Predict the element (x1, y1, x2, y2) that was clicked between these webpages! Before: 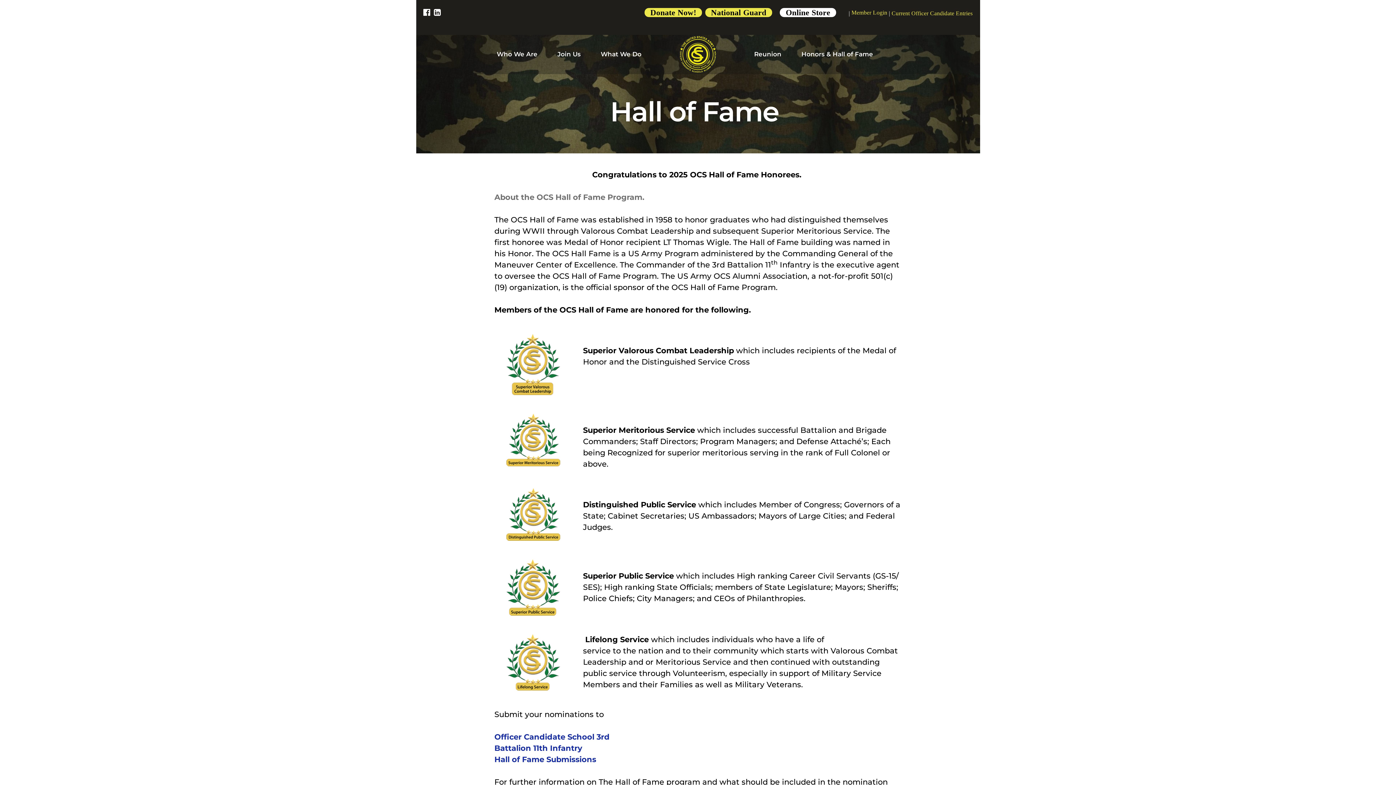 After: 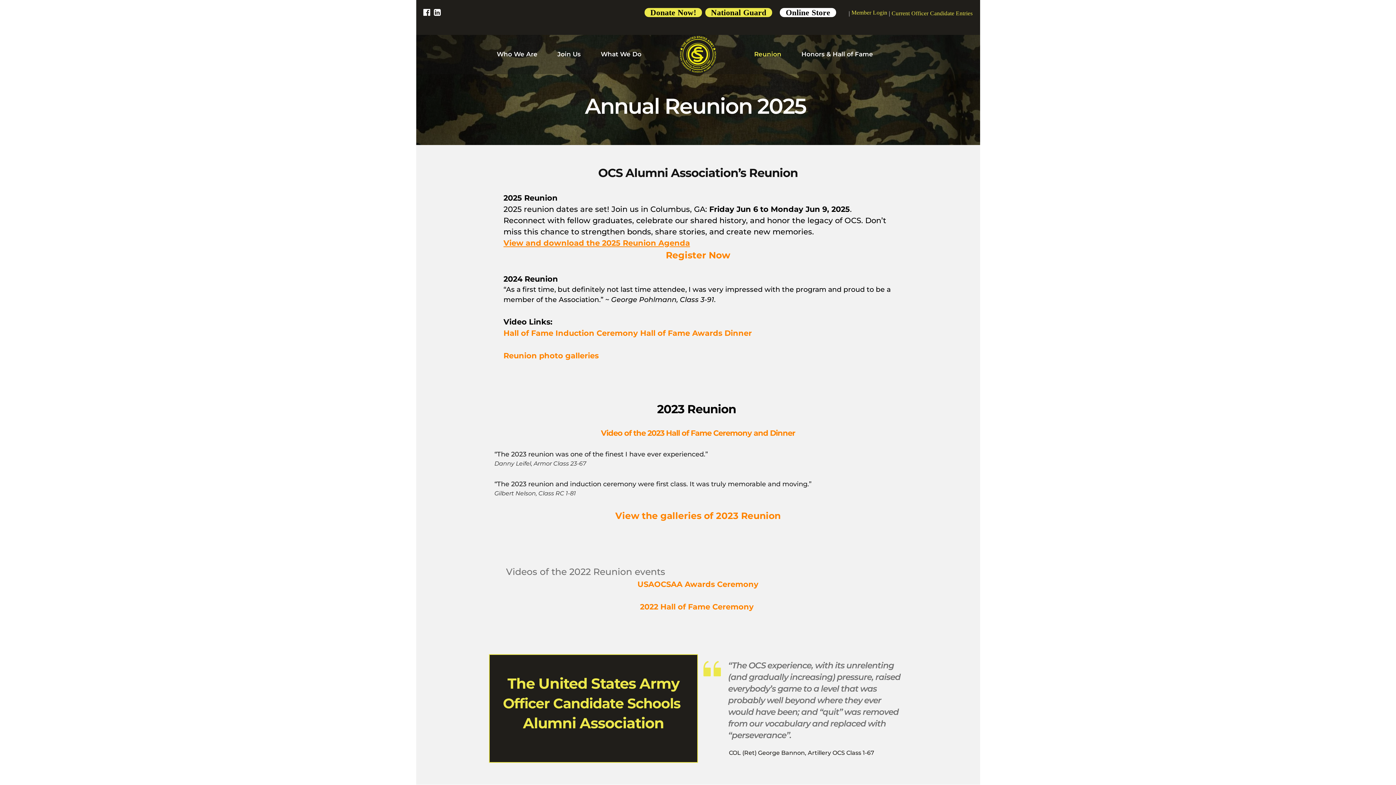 Action: label: Reunion bbox: (754, 49, 781, 58)